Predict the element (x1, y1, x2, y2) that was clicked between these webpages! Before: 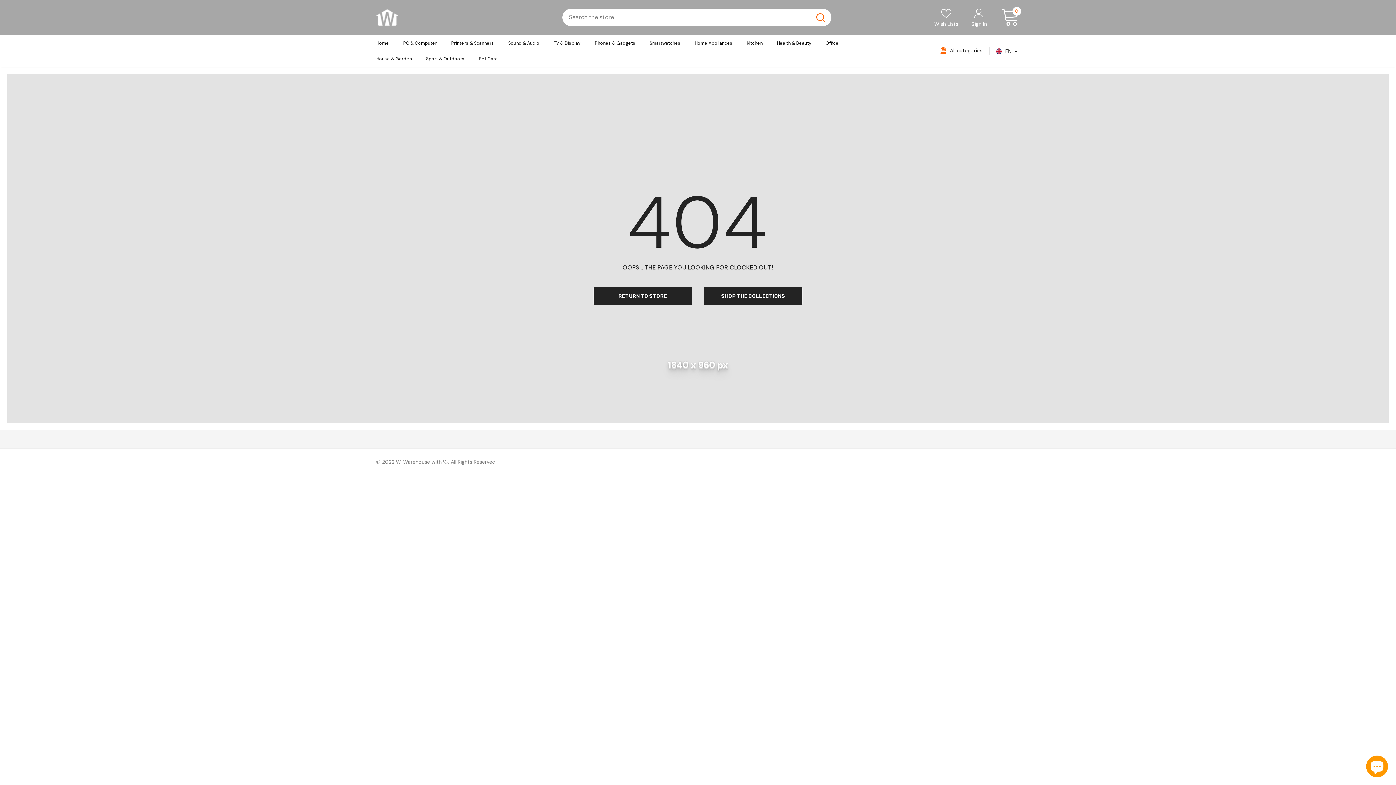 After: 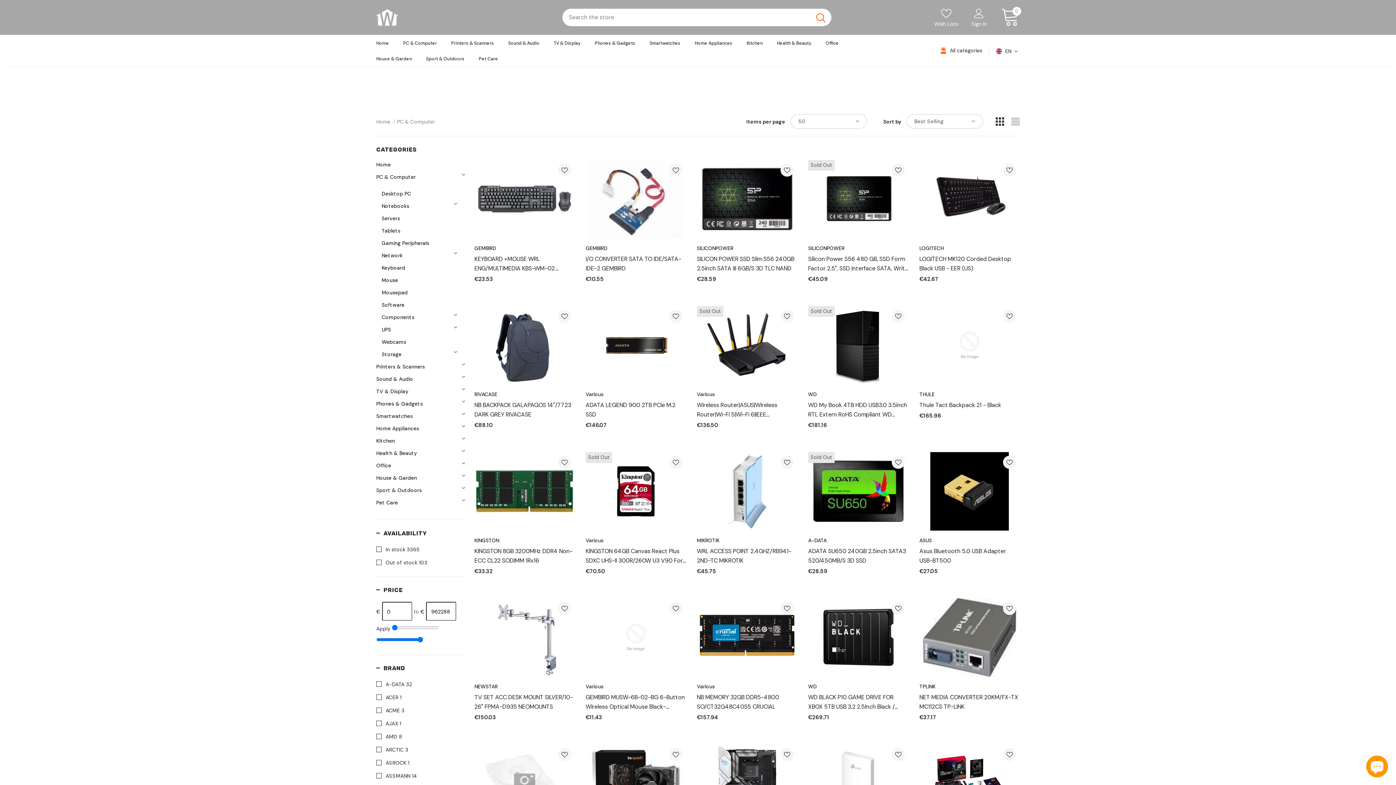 Action: bbox: (403, 35, 437, 50) label: PC & Computer